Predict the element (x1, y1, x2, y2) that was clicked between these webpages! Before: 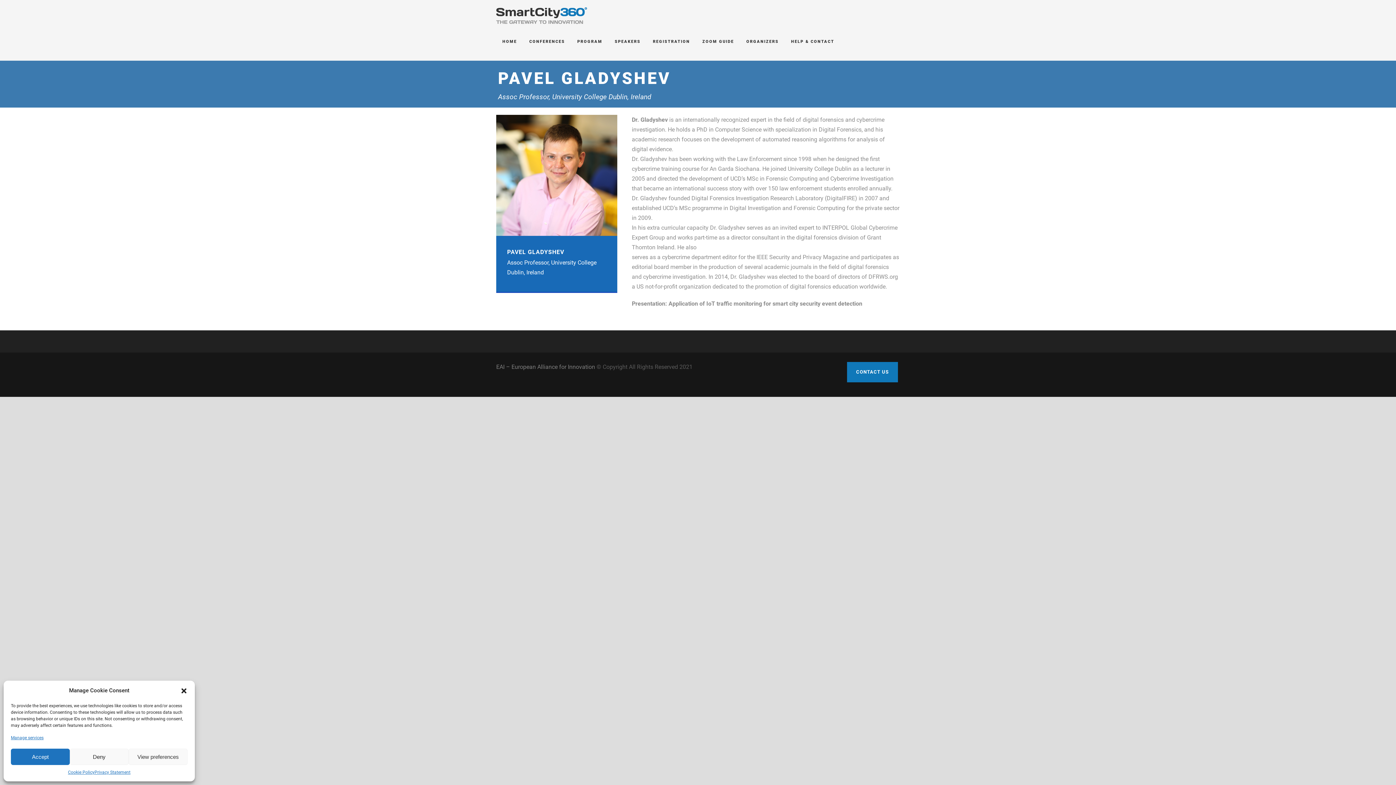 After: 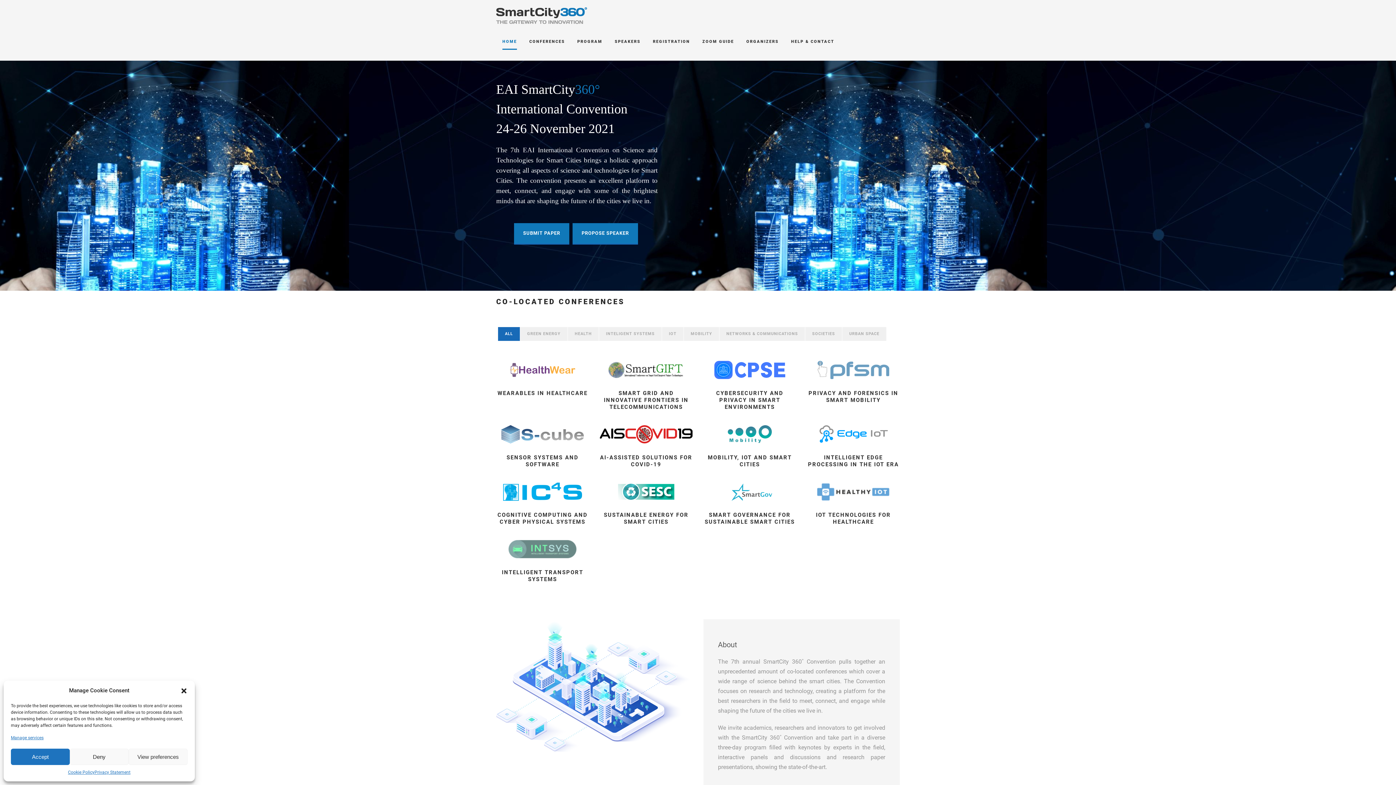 Action: bbox: (496, 11, 587, 18)